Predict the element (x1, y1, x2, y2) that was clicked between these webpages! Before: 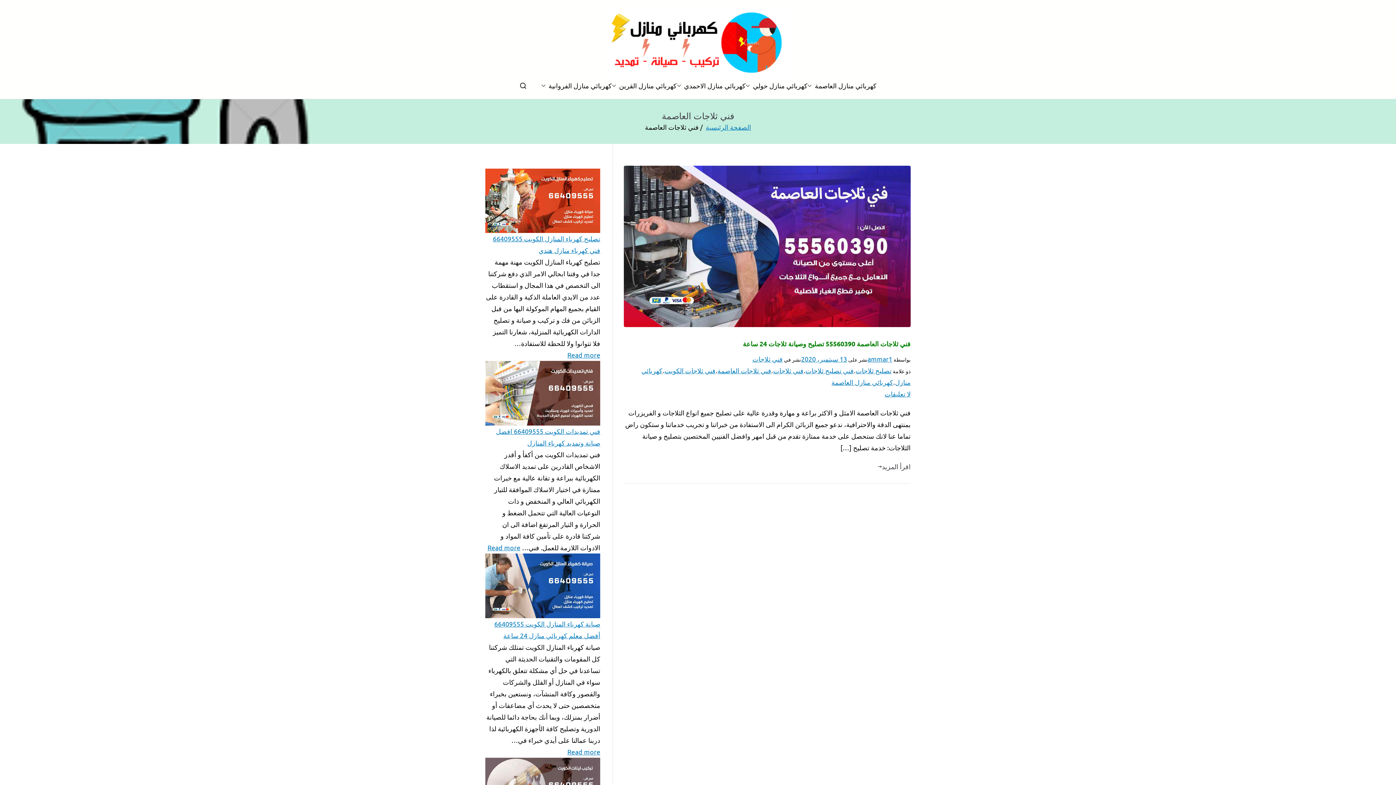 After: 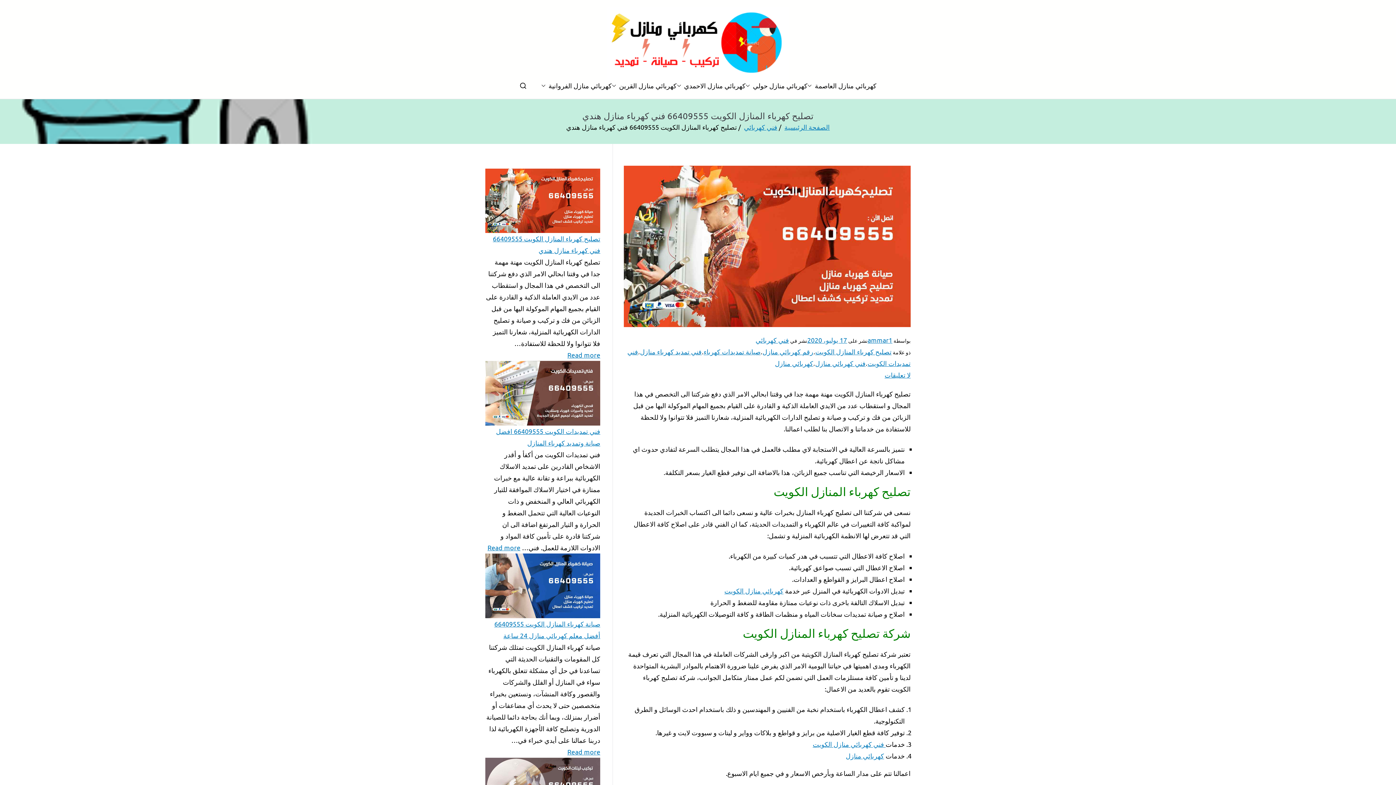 Action: label: Read more
: تصليح كهرباء المنازل الكويت 66409555 فني كهرباء منازل هندي bbox: (567, 349, 600, 361)